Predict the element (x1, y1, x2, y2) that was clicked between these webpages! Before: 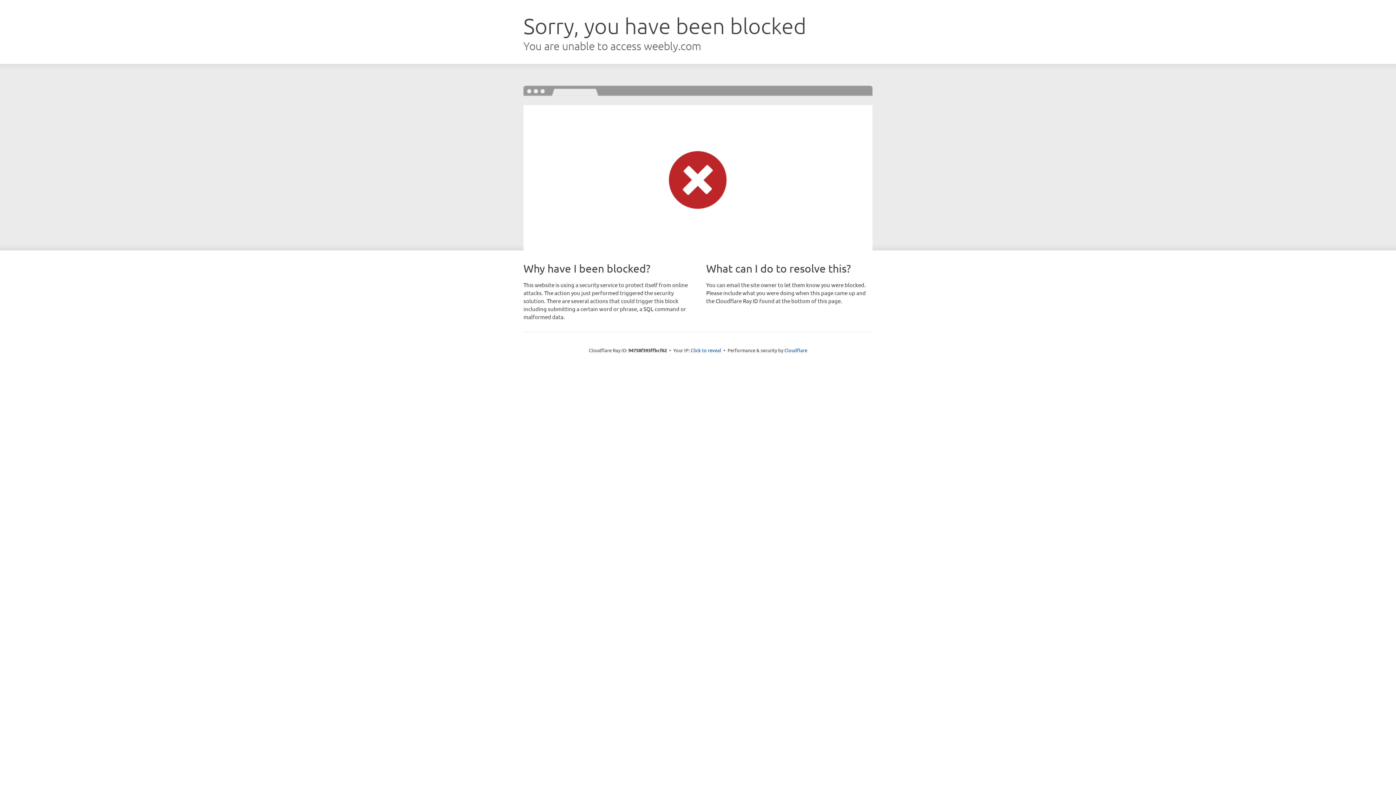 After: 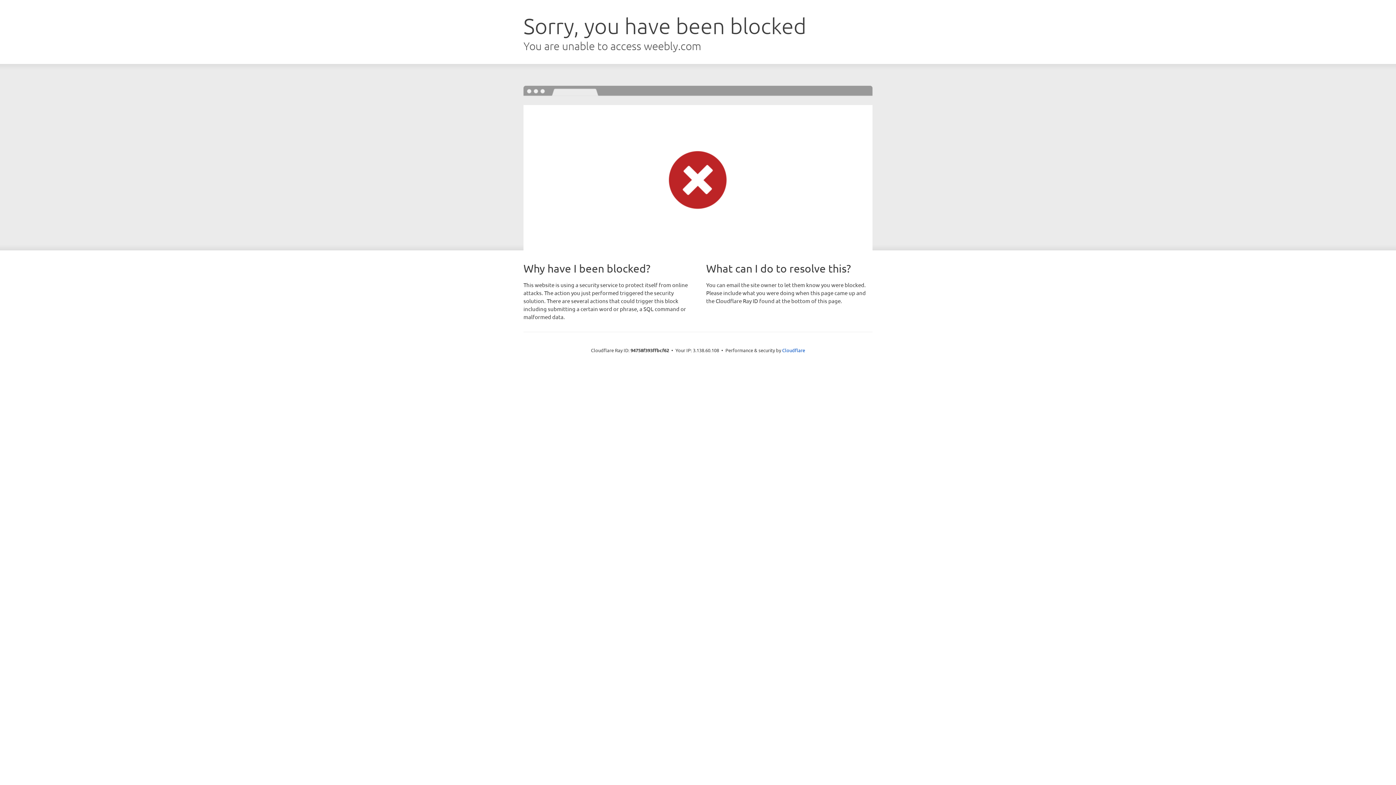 Action: bbox: (690, 346, 721, 353) label: Click to reveal